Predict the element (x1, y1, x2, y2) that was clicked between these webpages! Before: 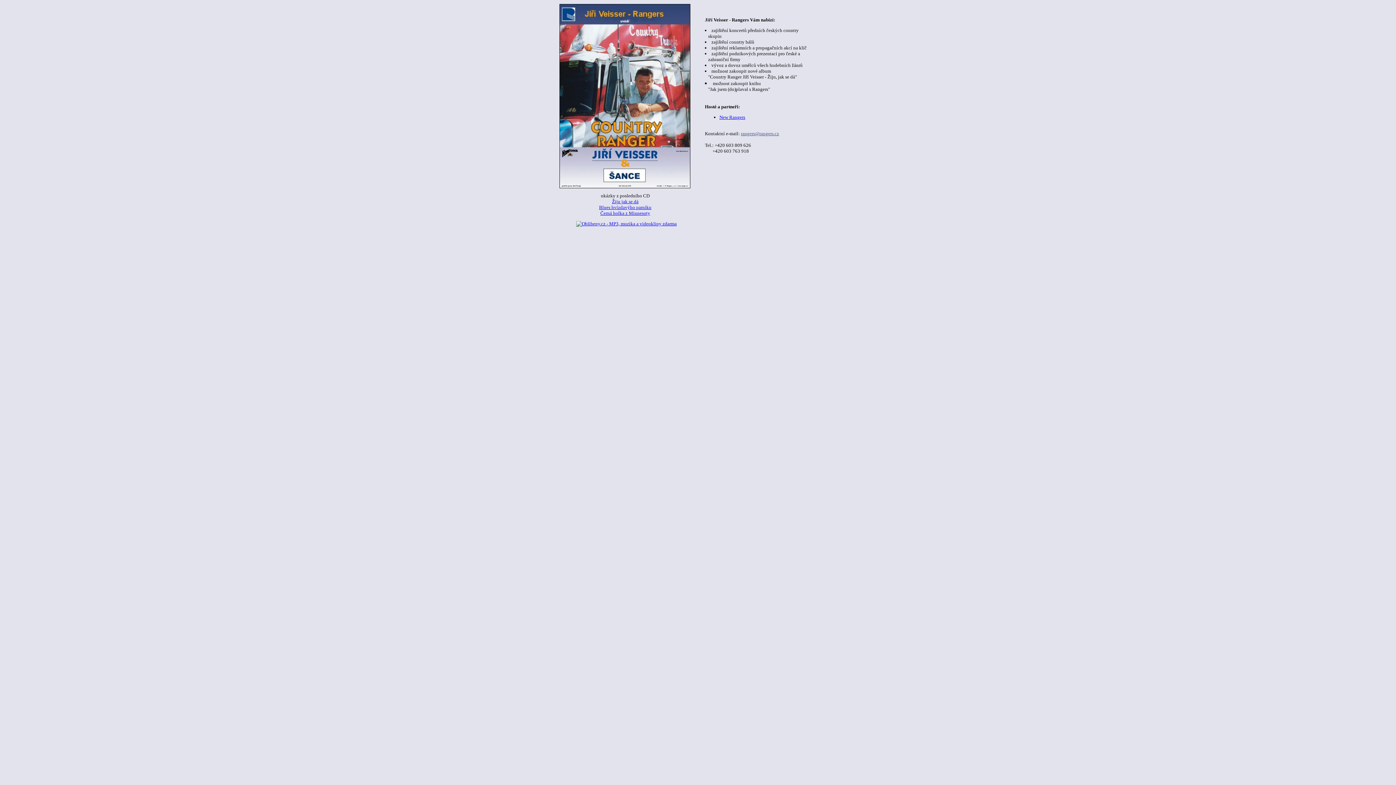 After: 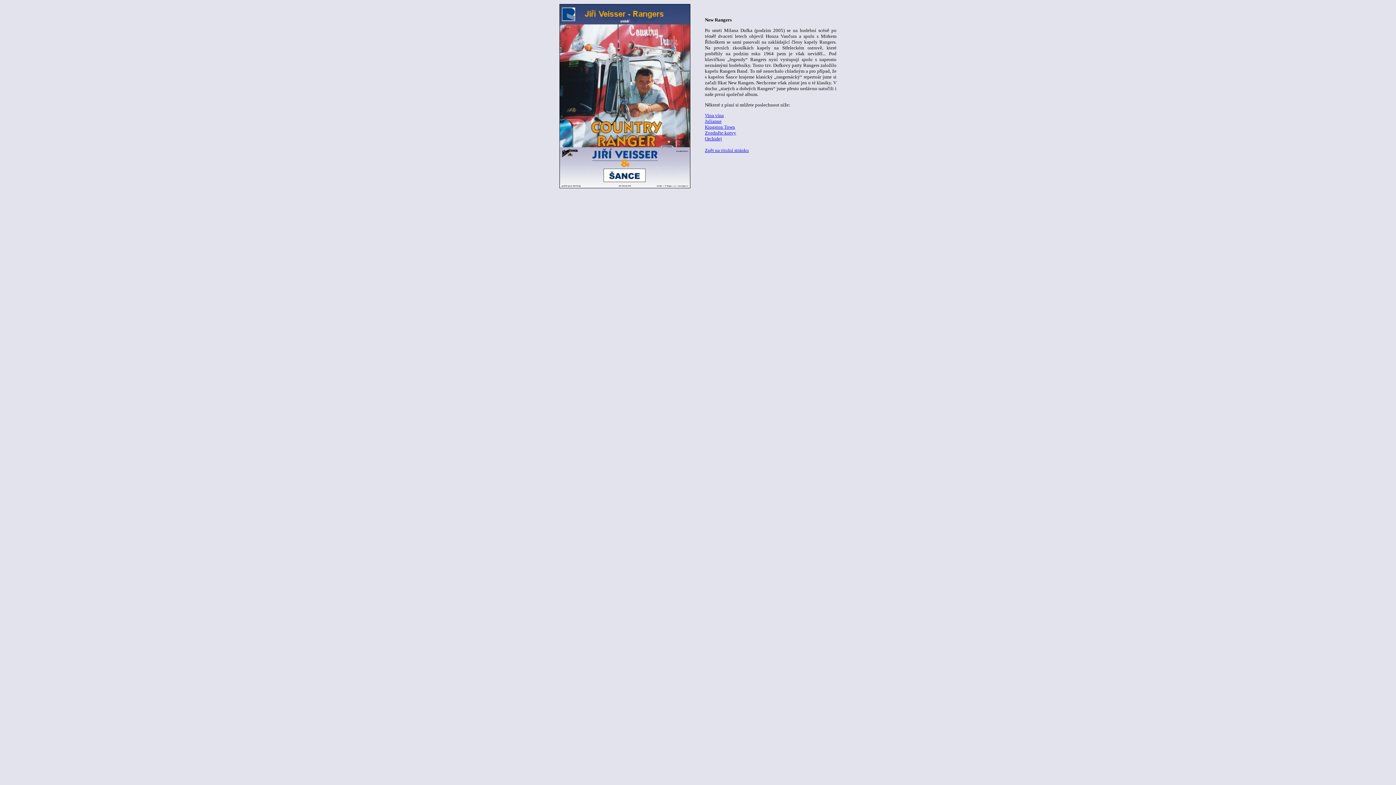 Action: bbox: (719, 114, 745, 120) label: New Rangers